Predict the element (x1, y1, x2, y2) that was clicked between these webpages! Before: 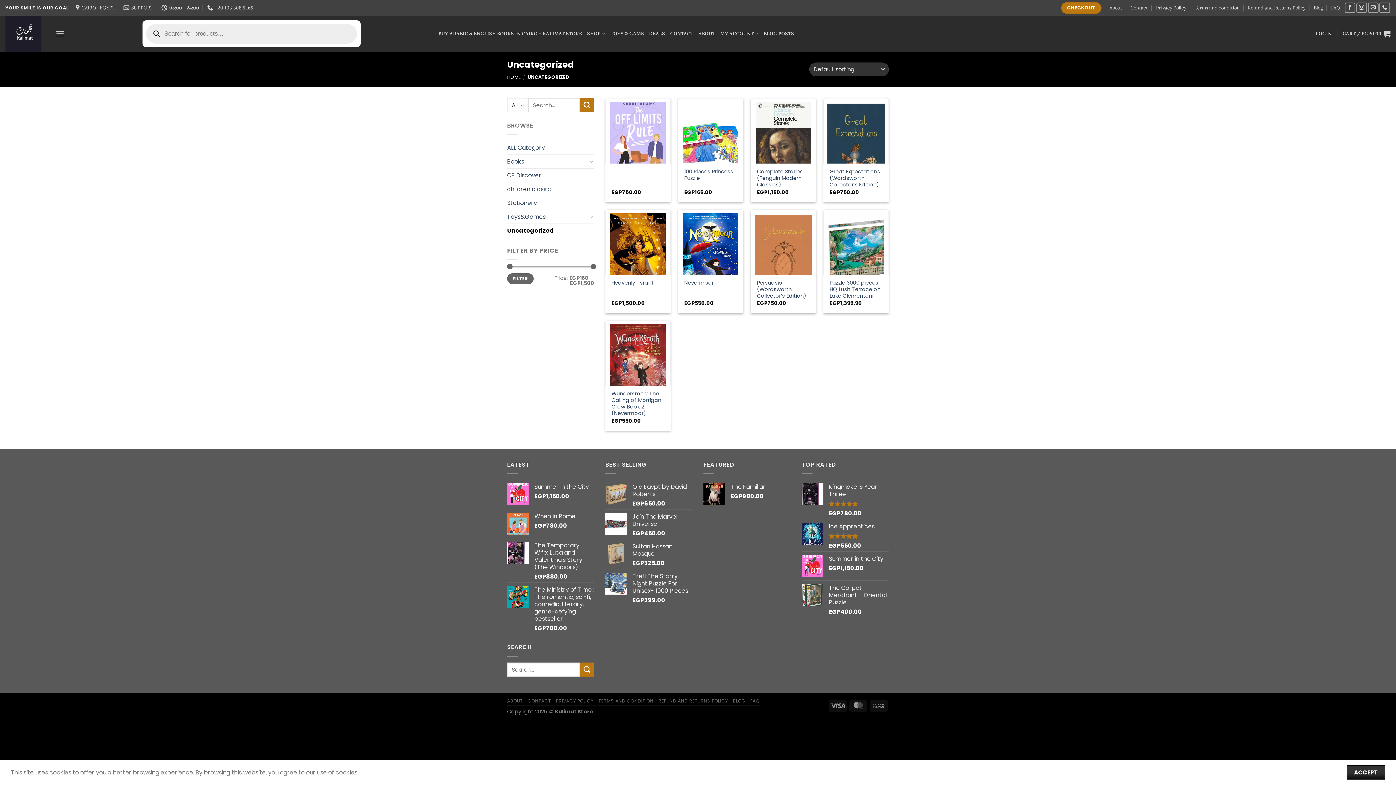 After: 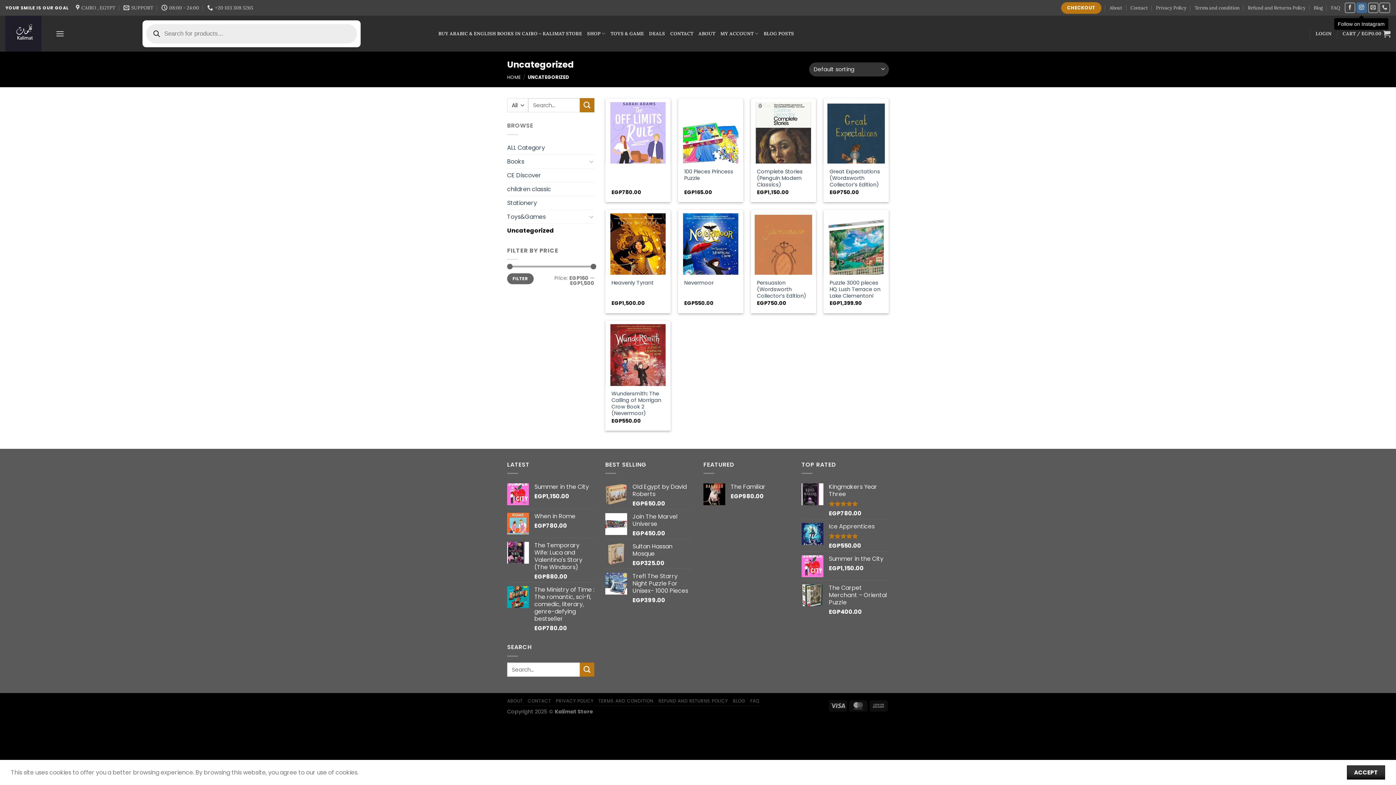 Action: label: Follow on Instagram bbox: (1356, 2, 1367, 13)